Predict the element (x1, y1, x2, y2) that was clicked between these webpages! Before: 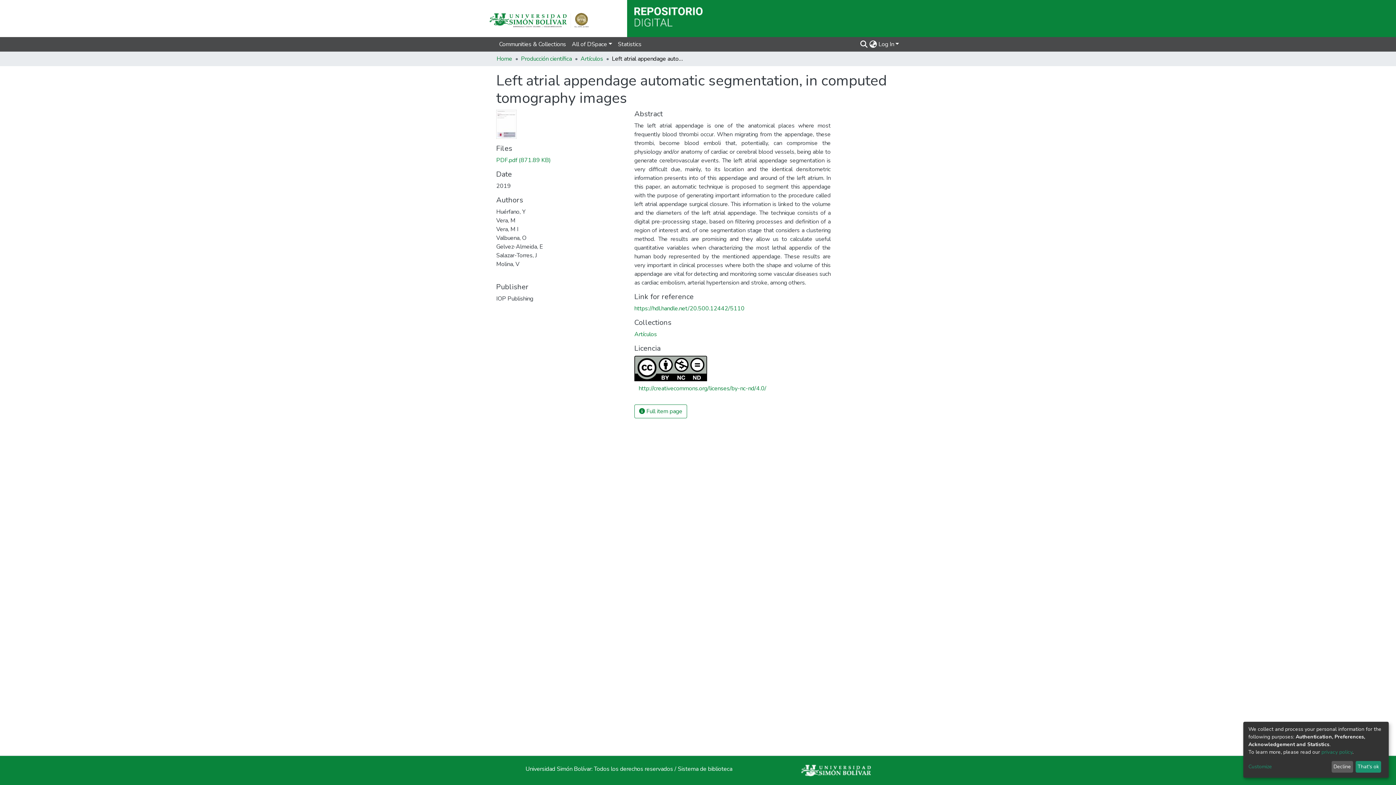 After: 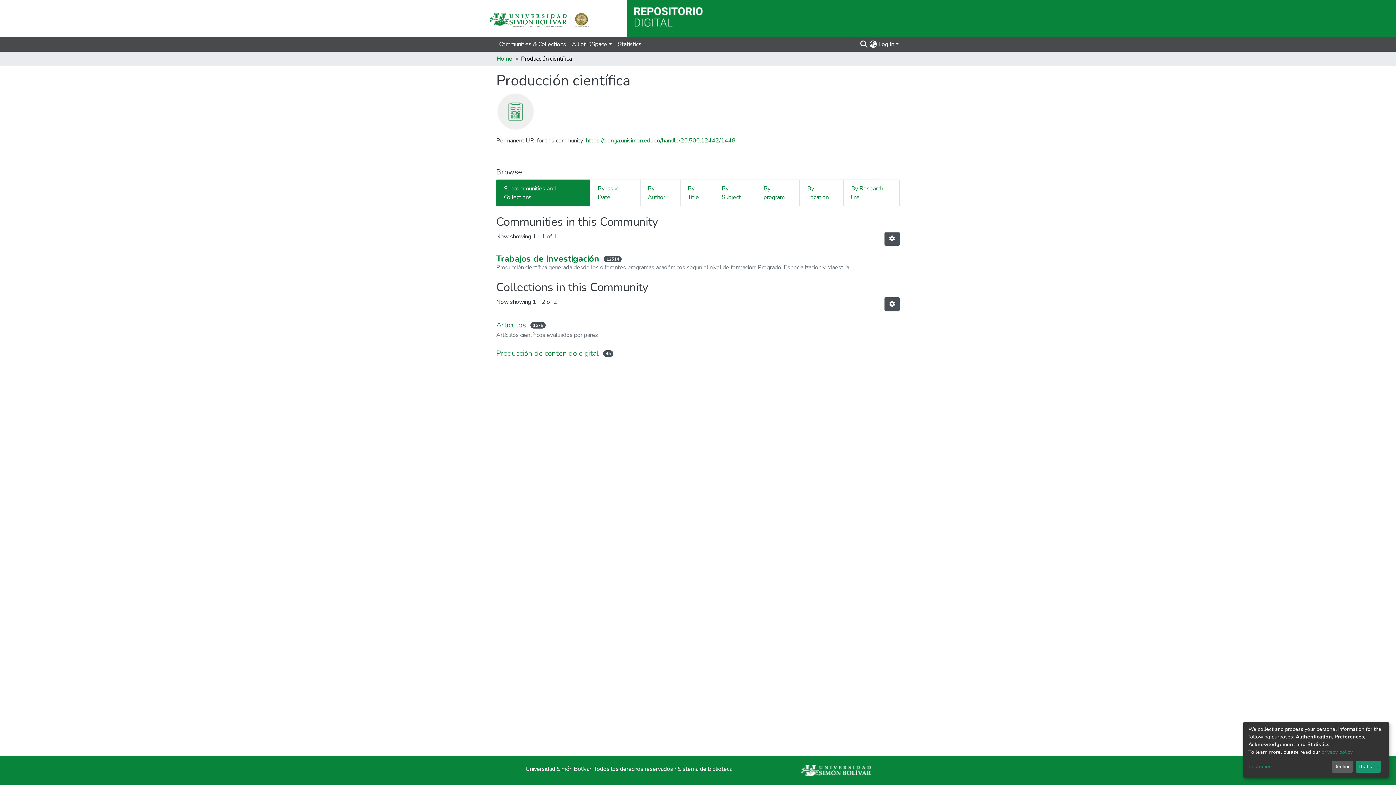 Action: label: Producción científica bbox: (521, 54, 572, 63)